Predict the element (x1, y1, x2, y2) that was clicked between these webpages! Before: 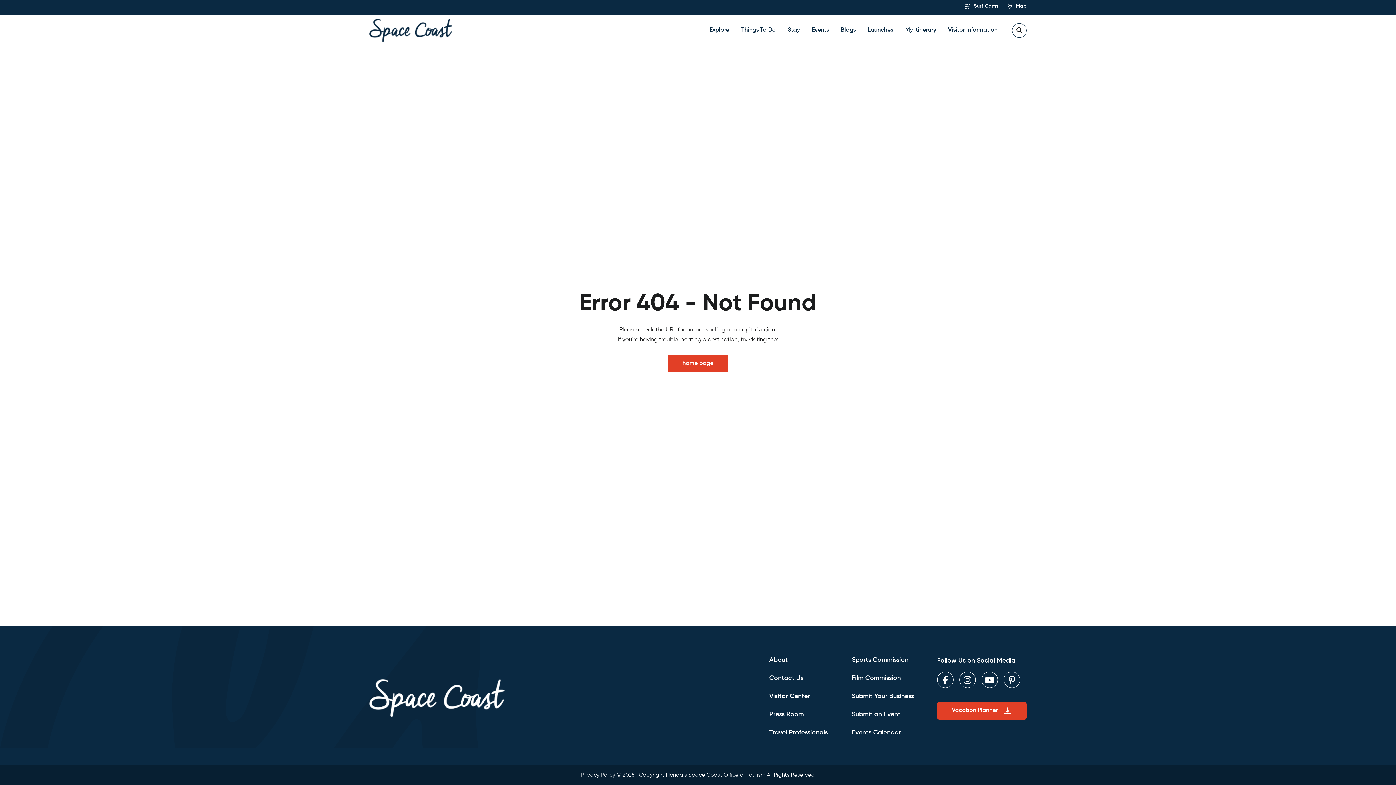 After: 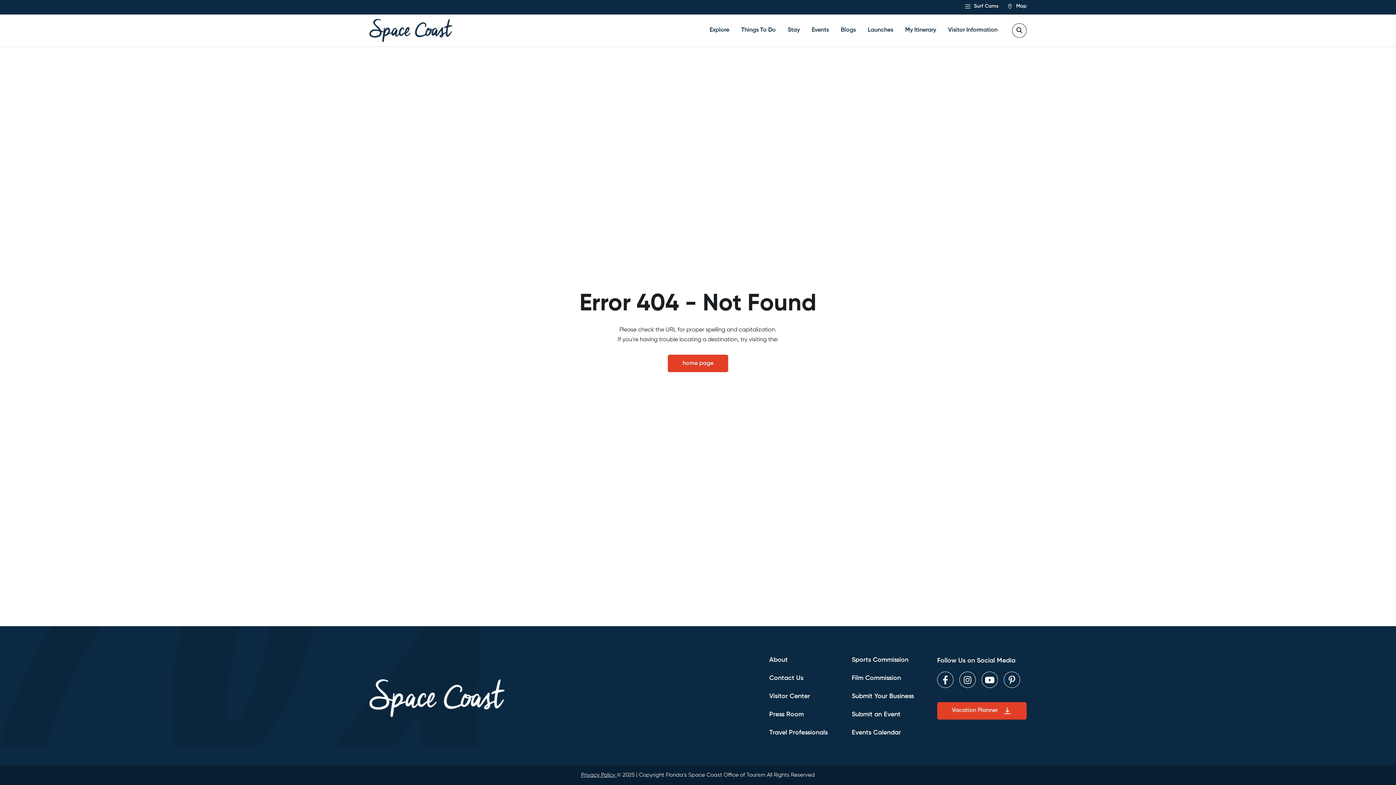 Action: bbox: (1004, 672, 1020, 688)